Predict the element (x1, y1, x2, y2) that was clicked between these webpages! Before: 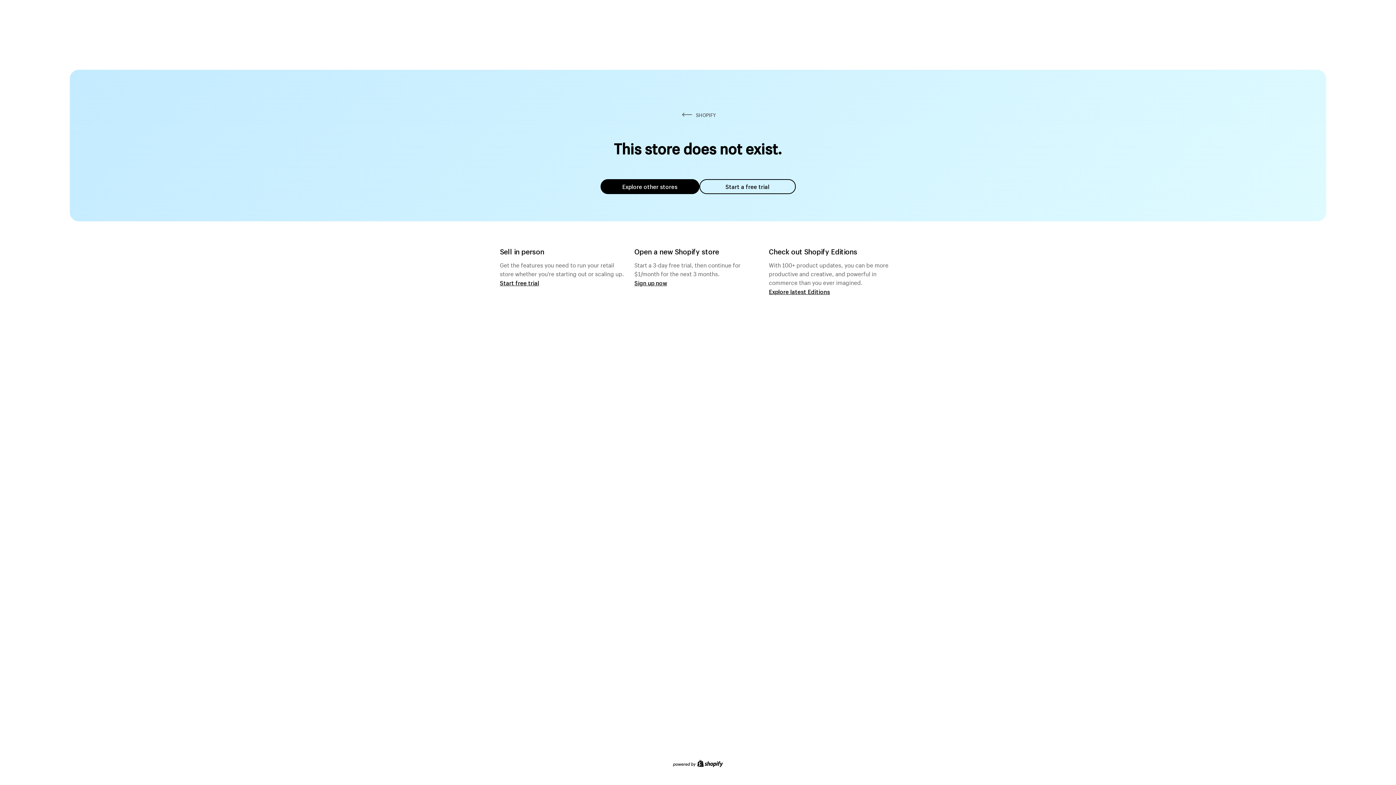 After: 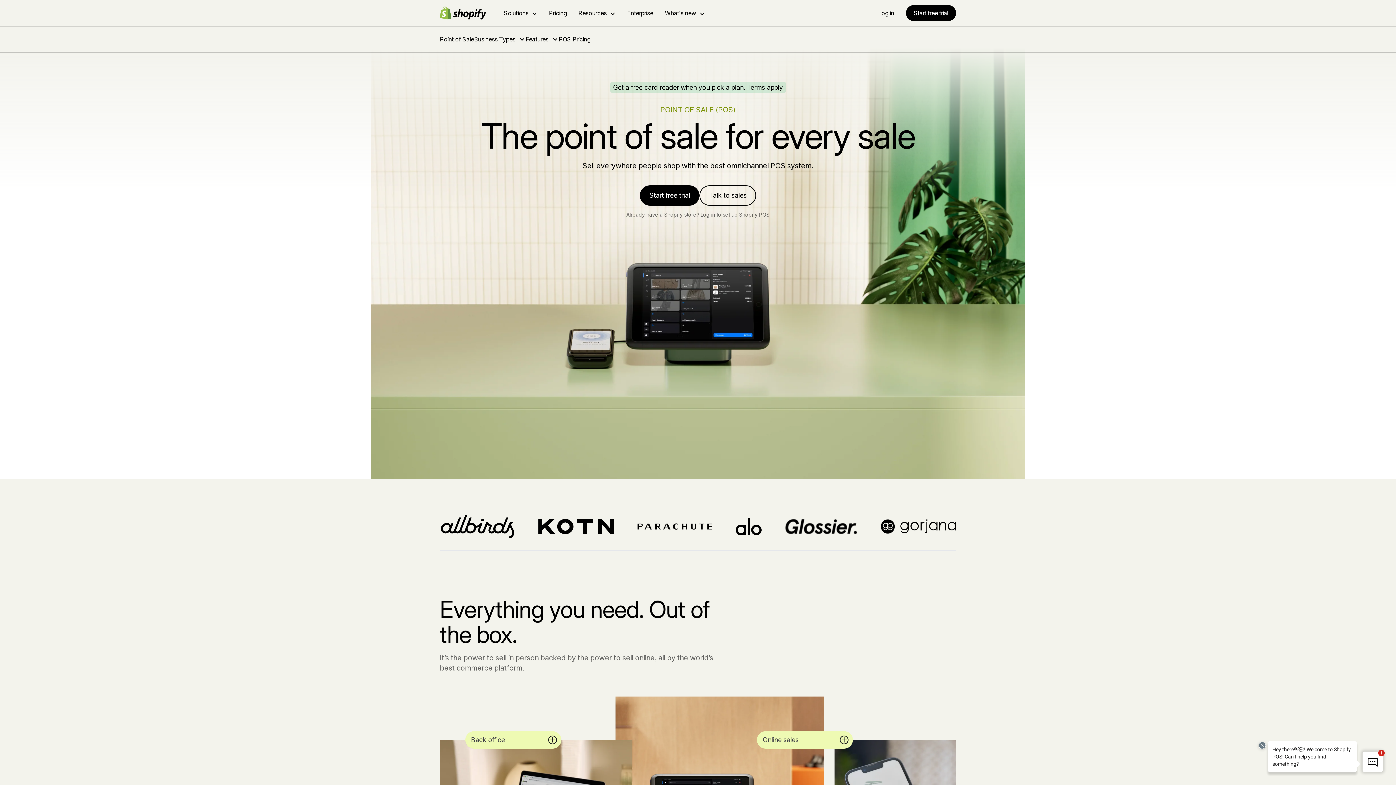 Action: label: Start free trial bbox: (500, 279, 539, 286)